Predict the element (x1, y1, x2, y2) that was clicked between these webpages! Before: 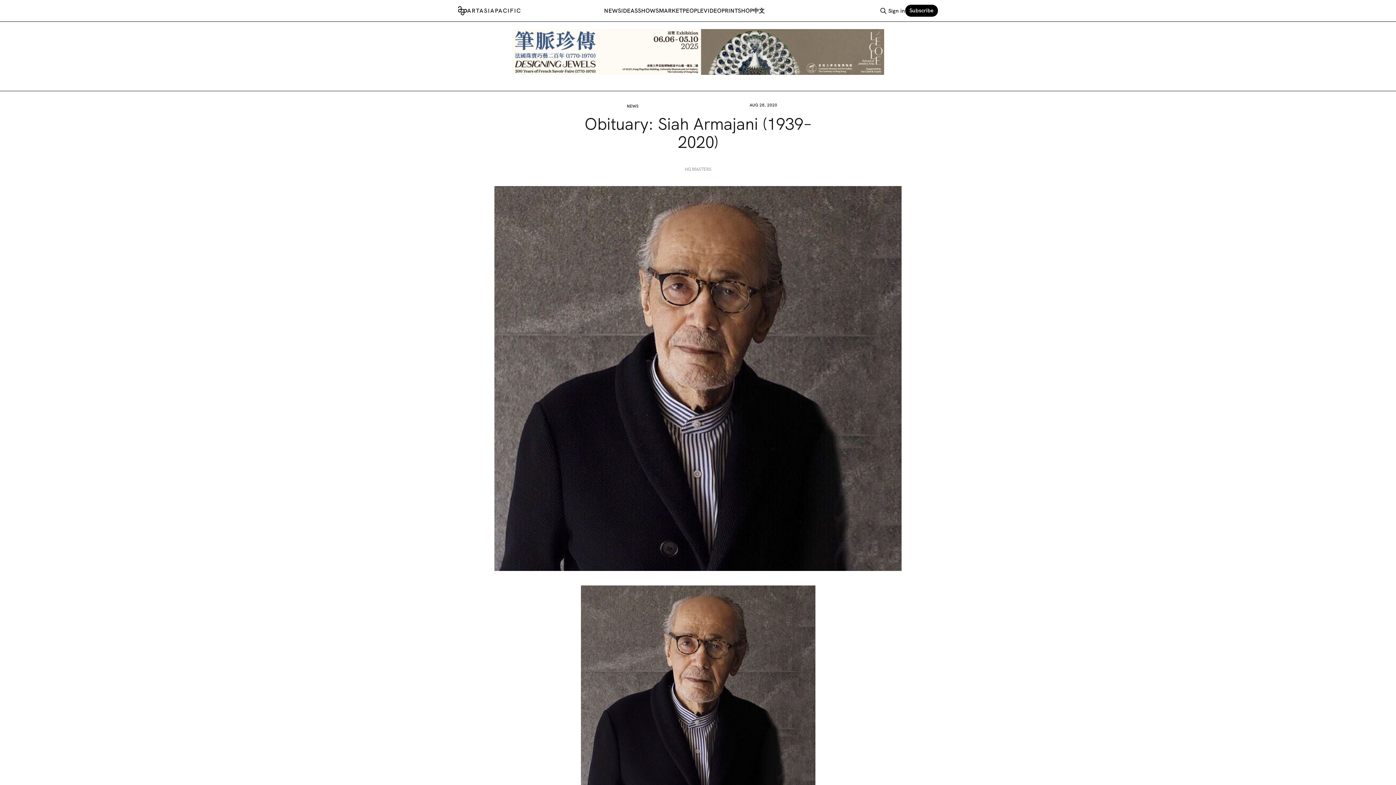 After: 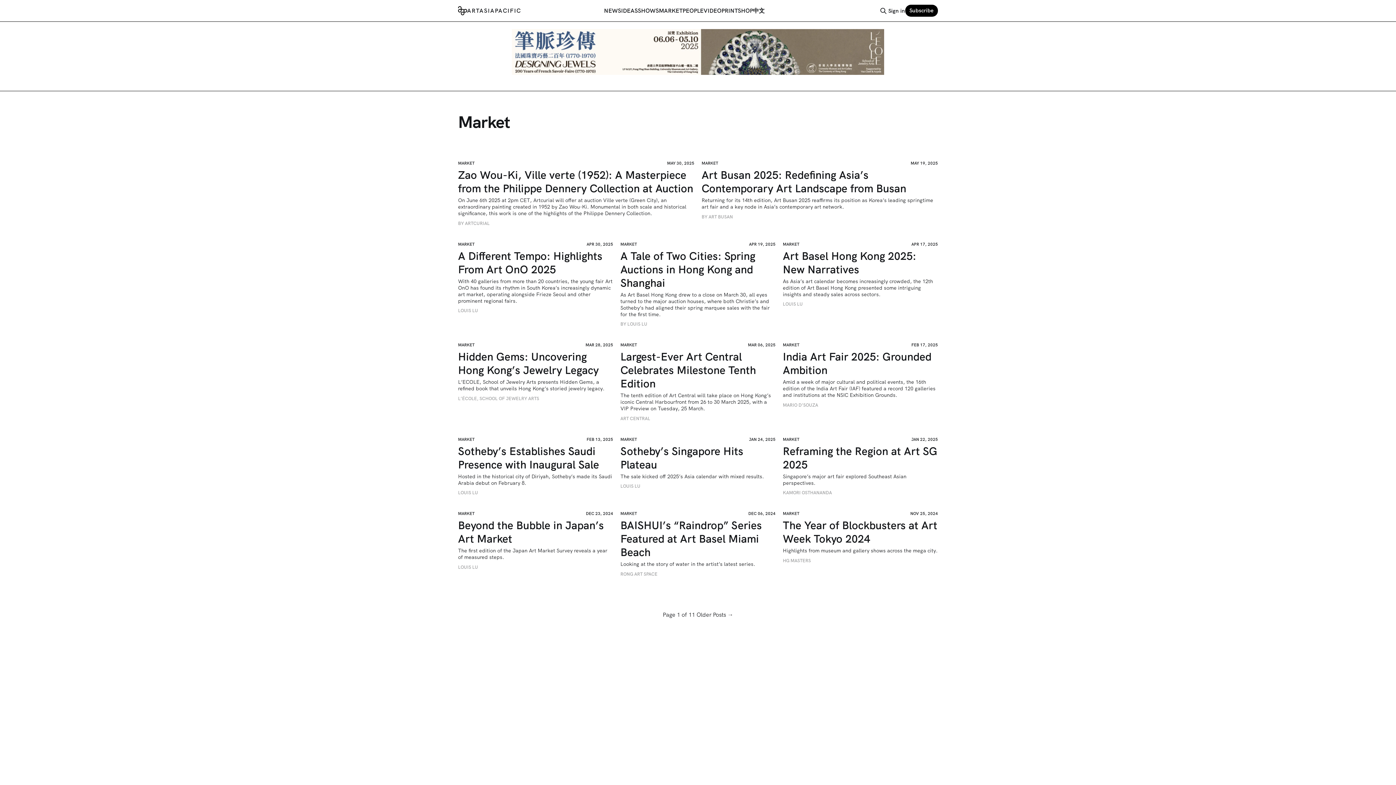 Action: bbox: (659, 6, 682, 14) label: MARKET